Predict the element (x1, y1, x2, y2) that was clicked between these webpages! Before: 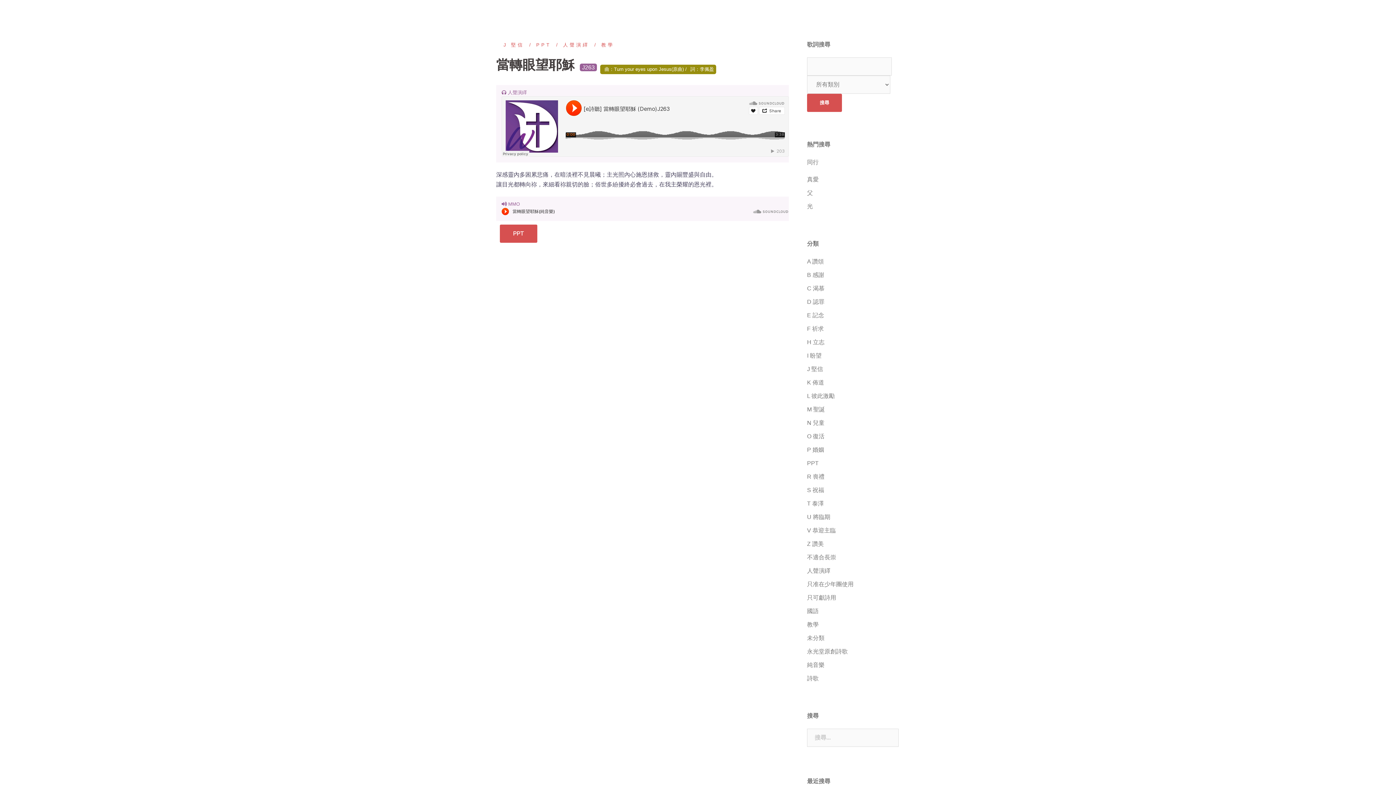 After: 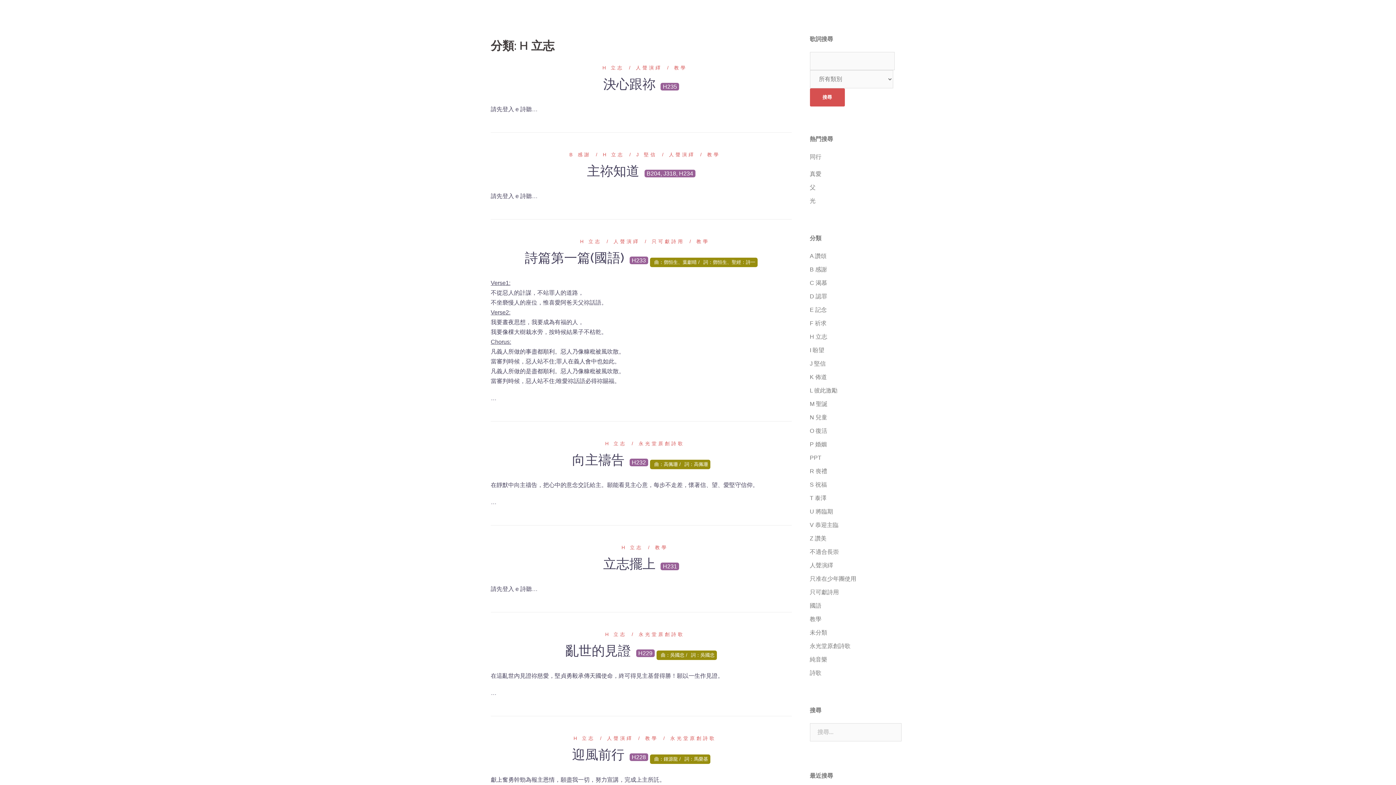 Action: label: H 立志 bbox: (807, 339, 824, 345)